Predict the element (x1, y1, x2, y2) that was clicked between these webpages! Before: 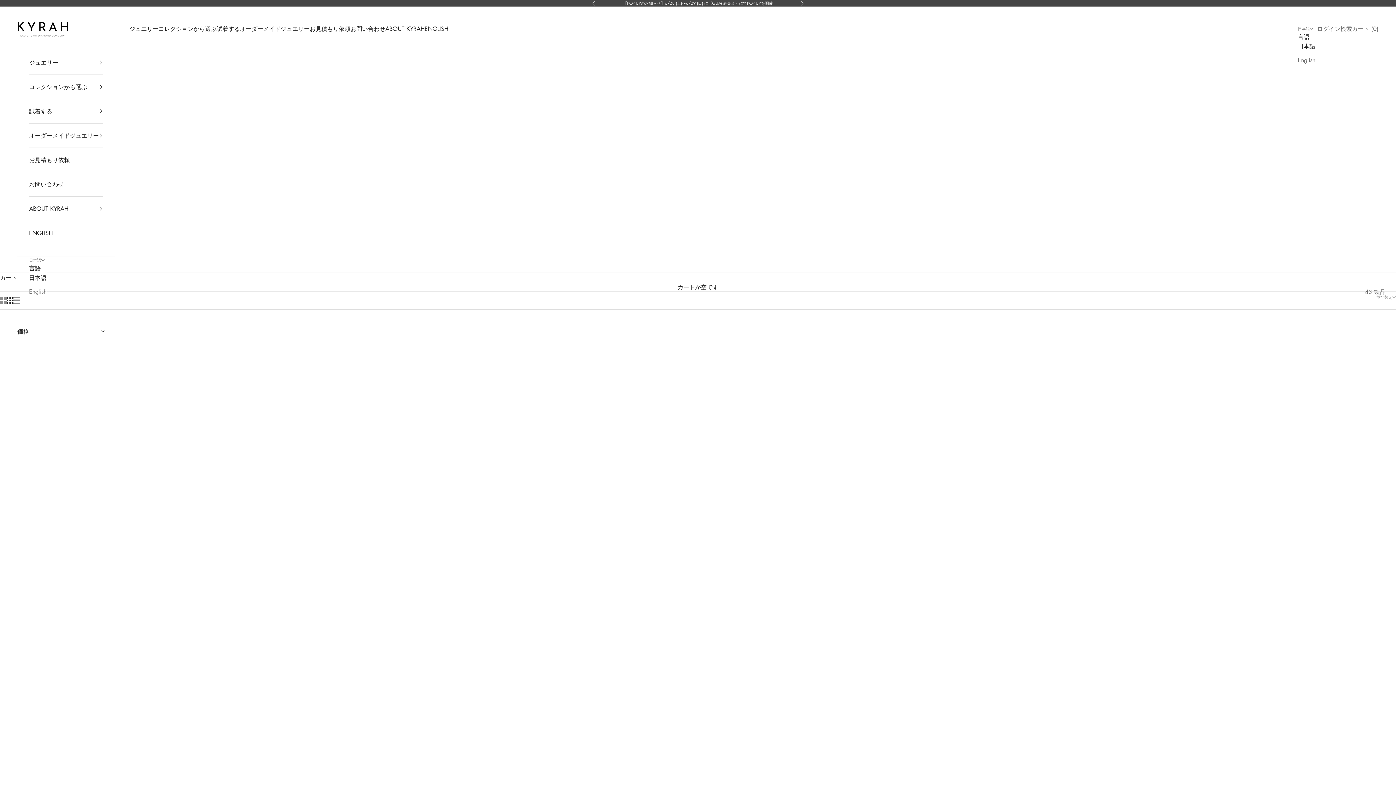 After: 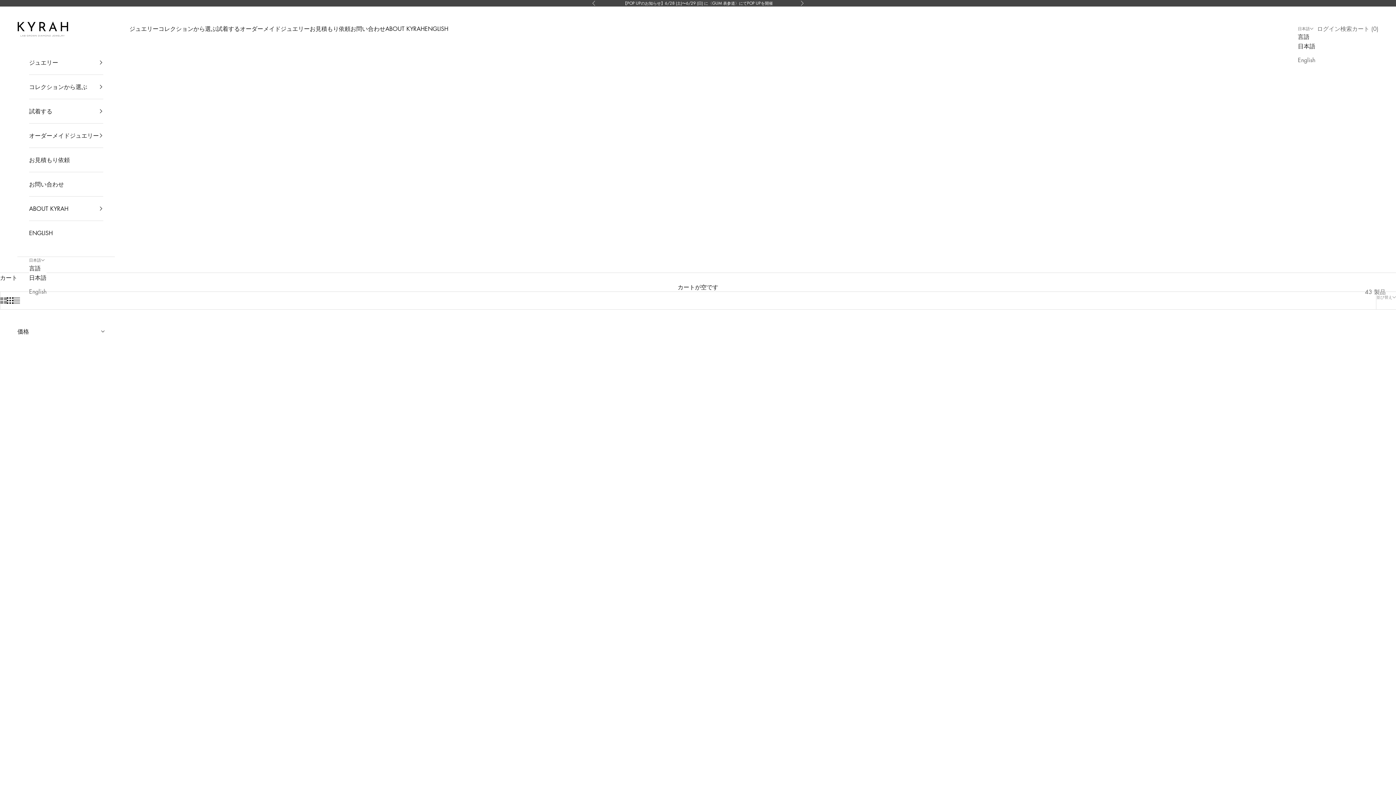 Action: bbox: (1298, 41, 1315, 50) label: 日本語